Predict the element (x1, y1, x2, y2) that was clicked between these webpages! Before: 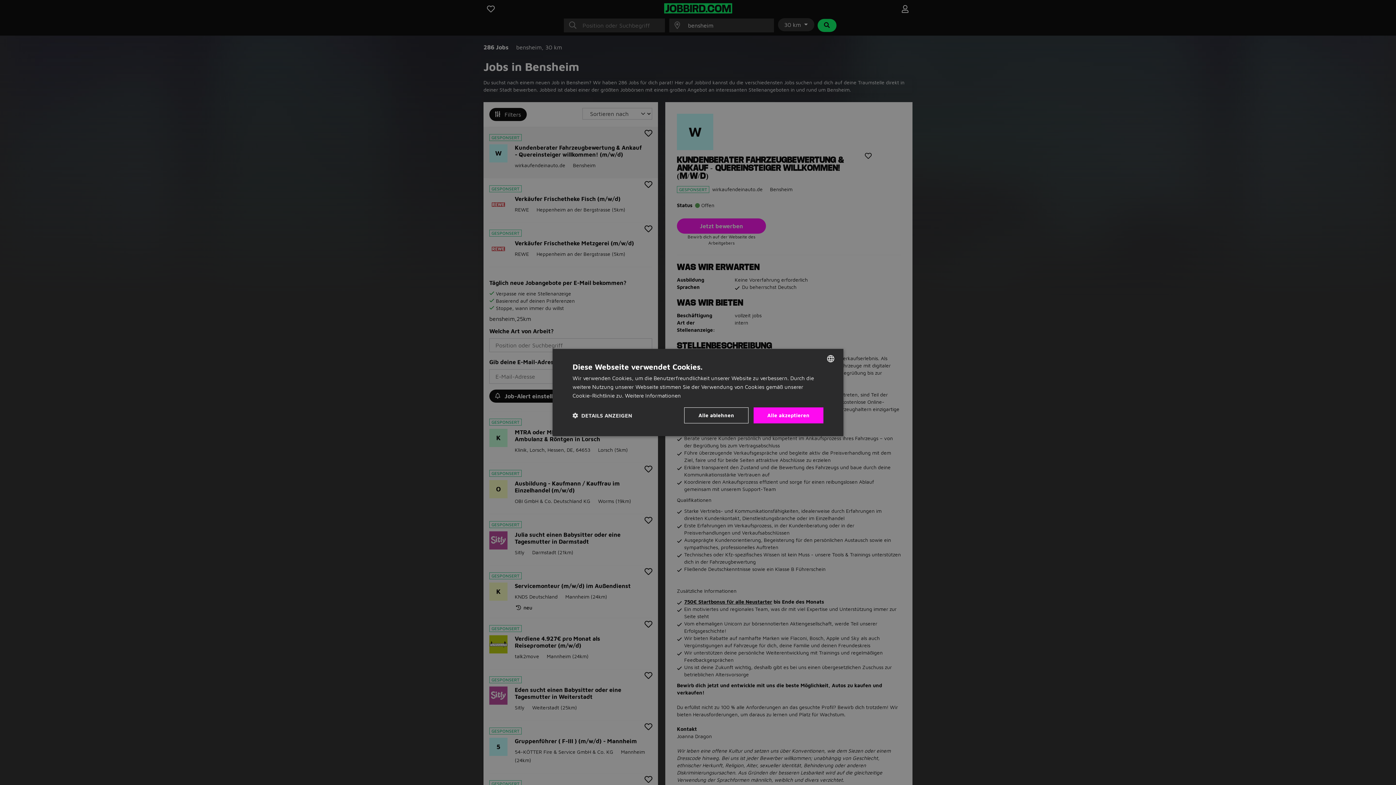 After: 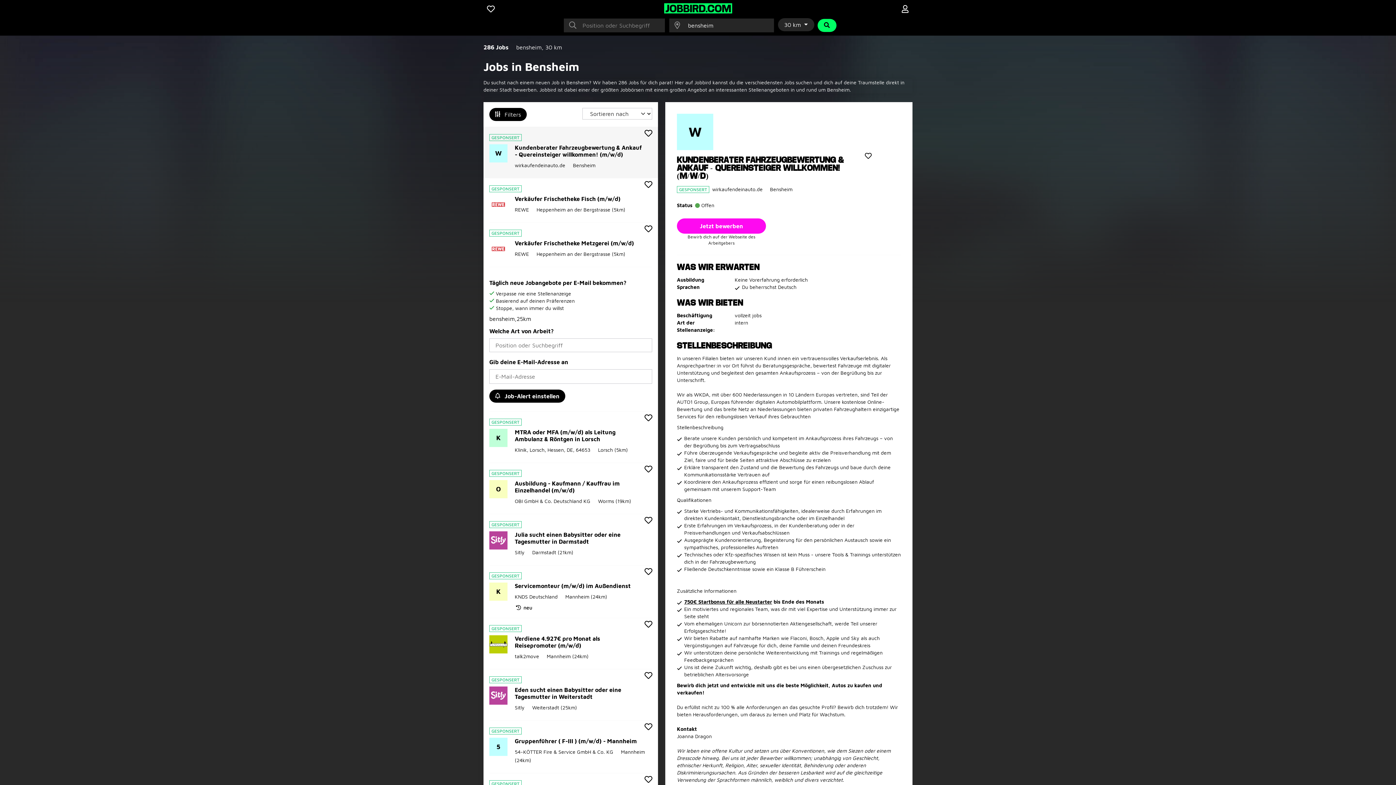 Action: bbox: (753, 407, 823, 423) label: Alle akzeptieren